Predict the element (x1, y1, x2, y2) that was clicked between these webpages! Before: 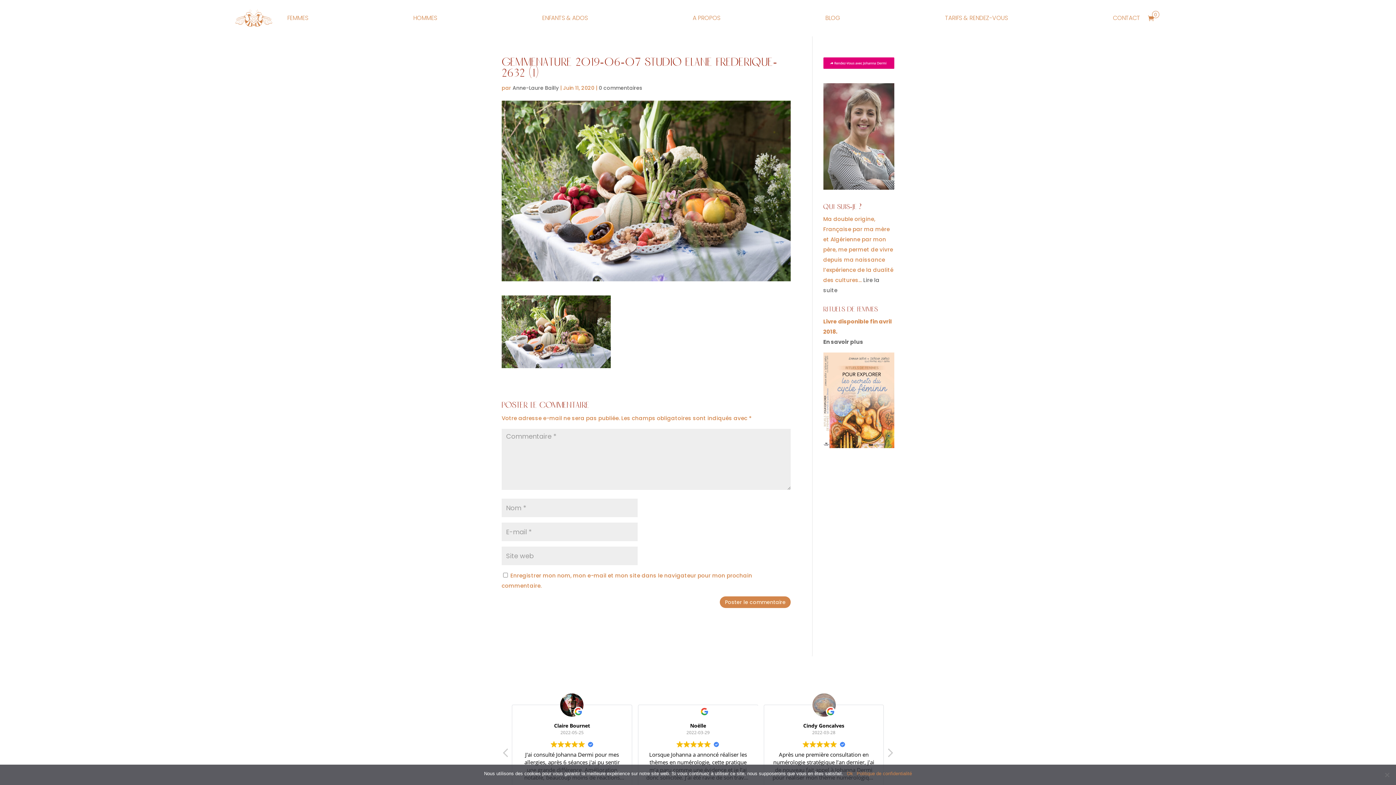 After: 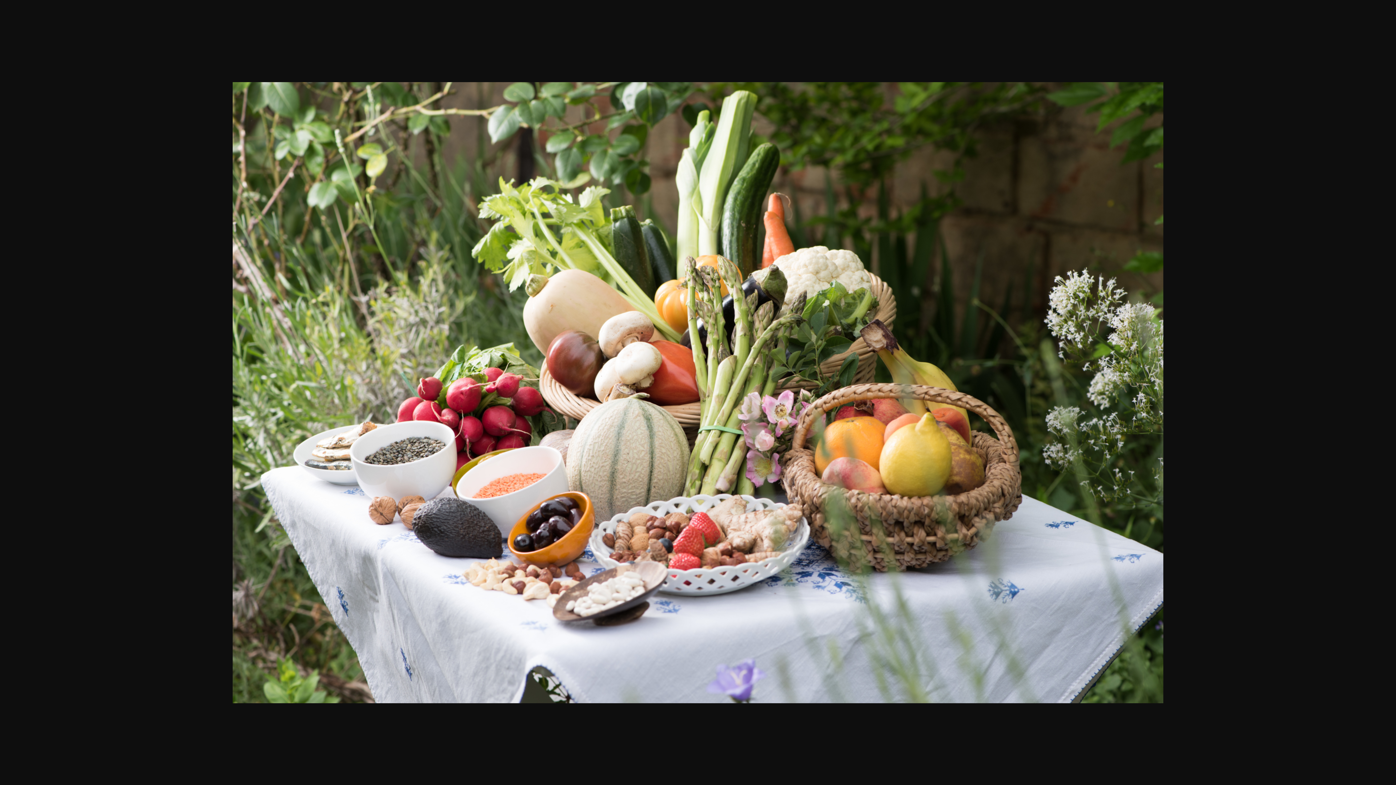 Action: bbox: (501, 359, 610, 367)